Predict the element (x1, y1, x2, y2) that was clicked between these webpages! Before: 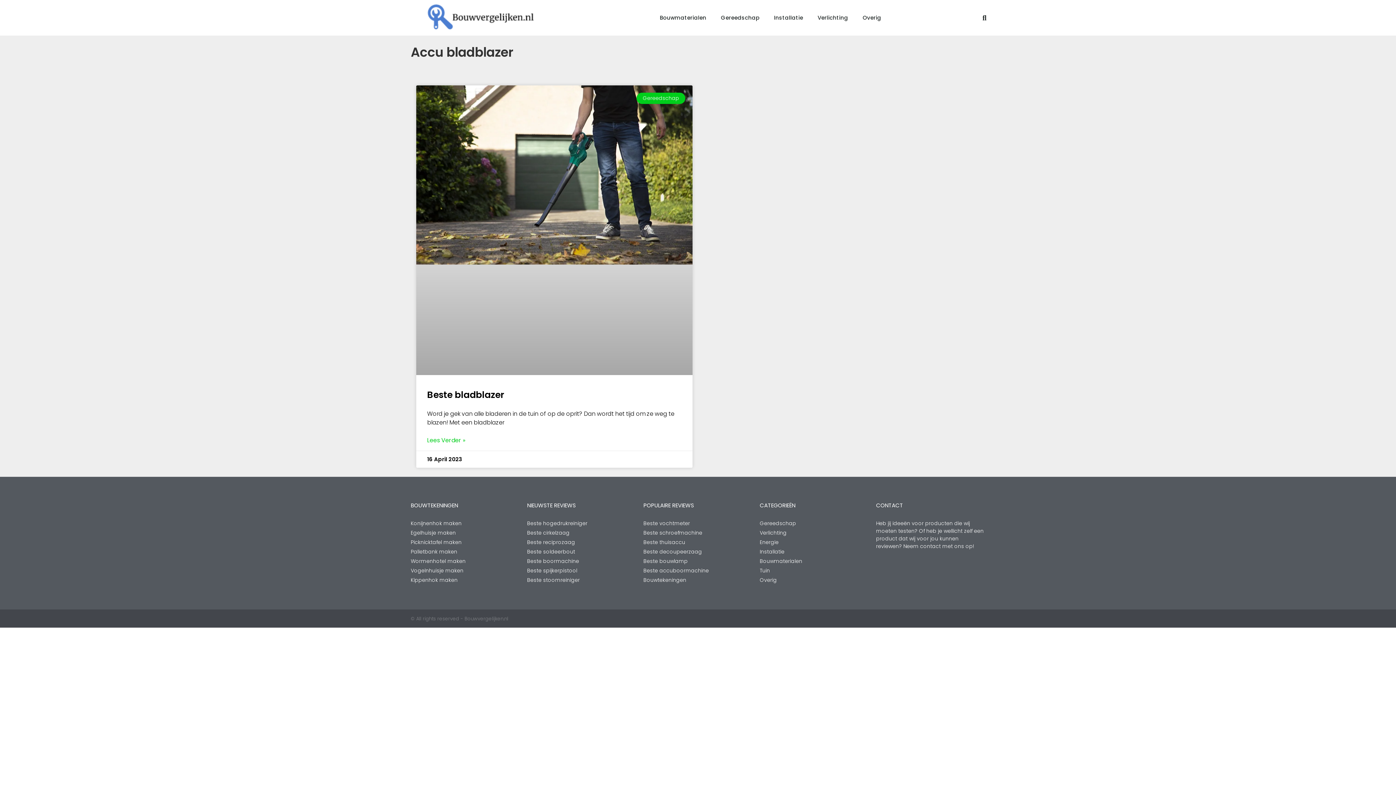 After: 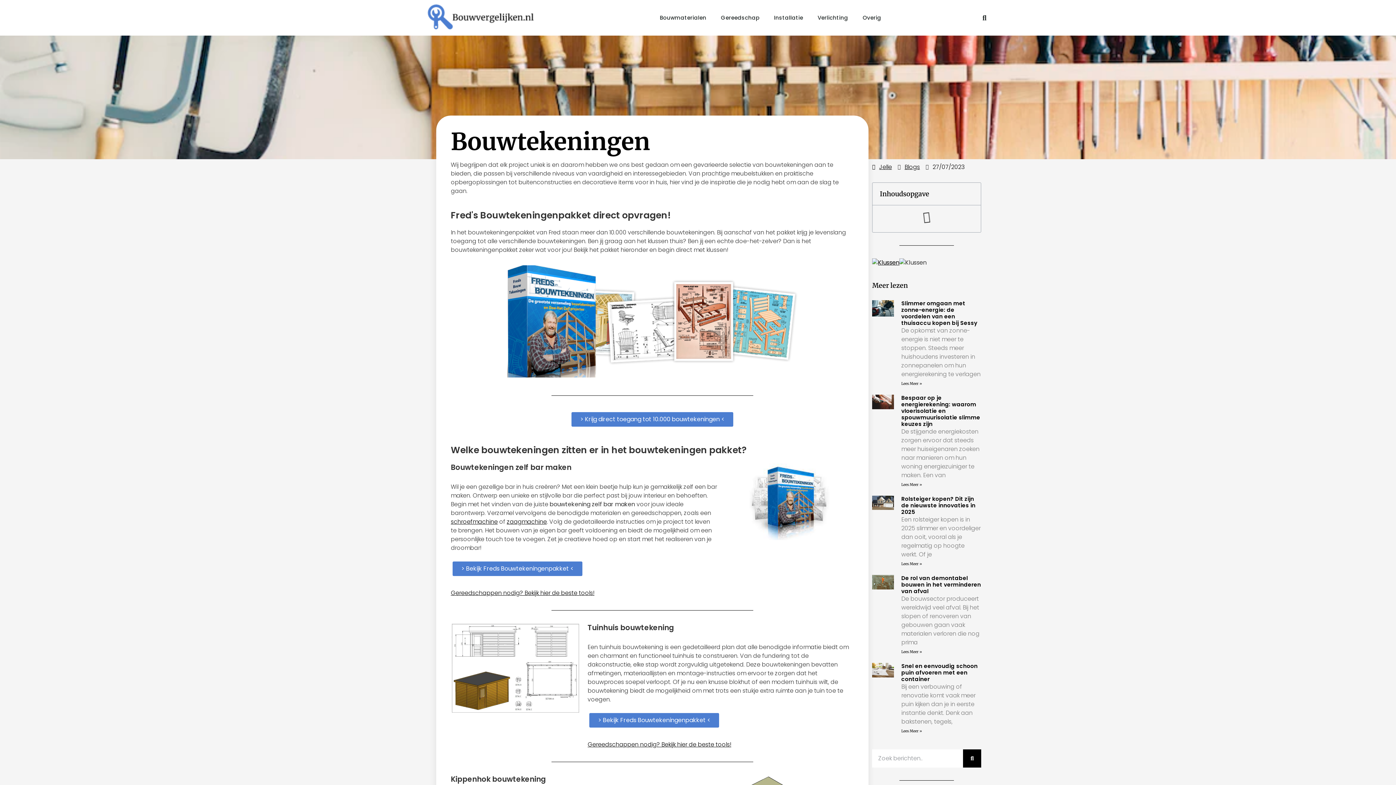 Action: label: Bouwtekeningen bbox: (643, 576, 752, 584)